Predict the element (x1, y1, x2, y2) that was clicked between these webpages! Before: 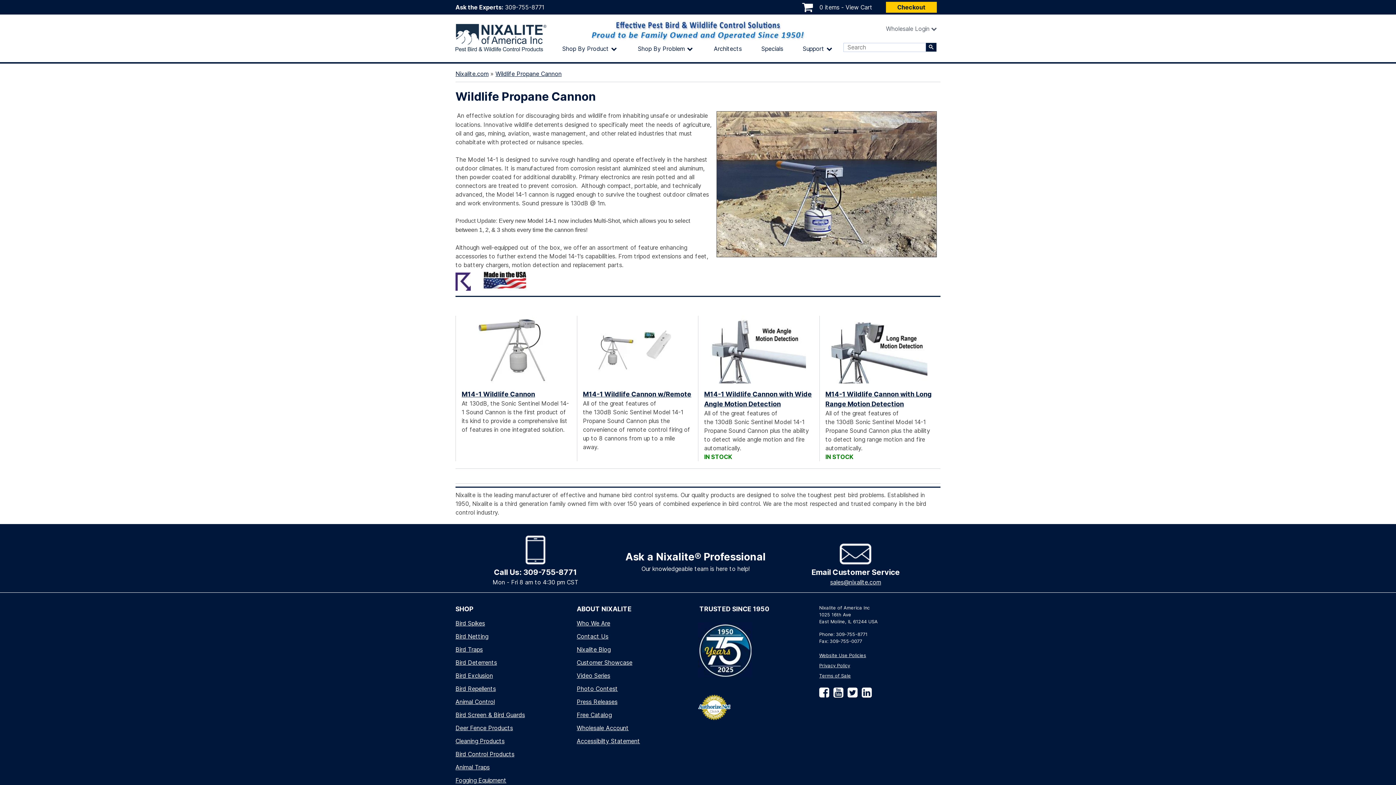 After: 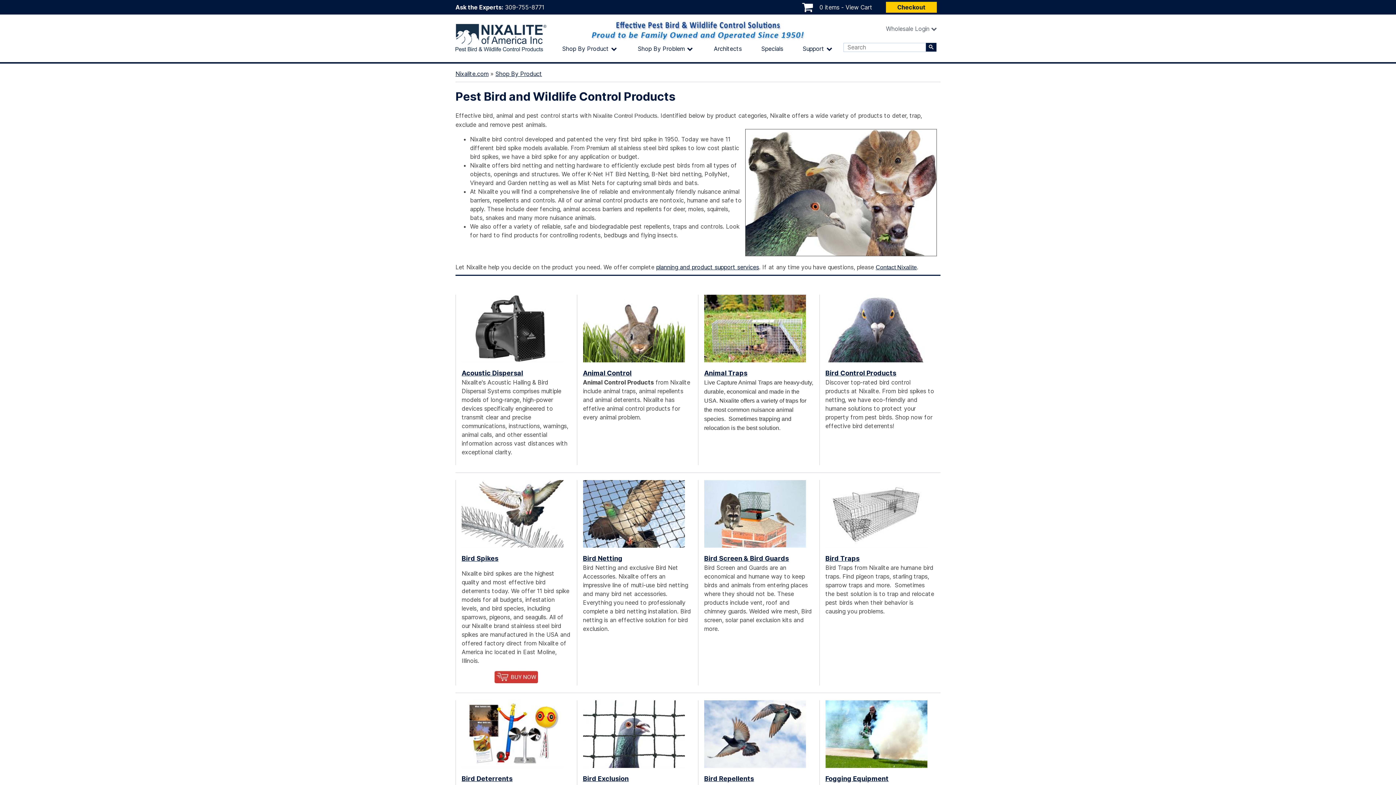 Action: label: SHOP bbox: (455, 605, 473, 613)